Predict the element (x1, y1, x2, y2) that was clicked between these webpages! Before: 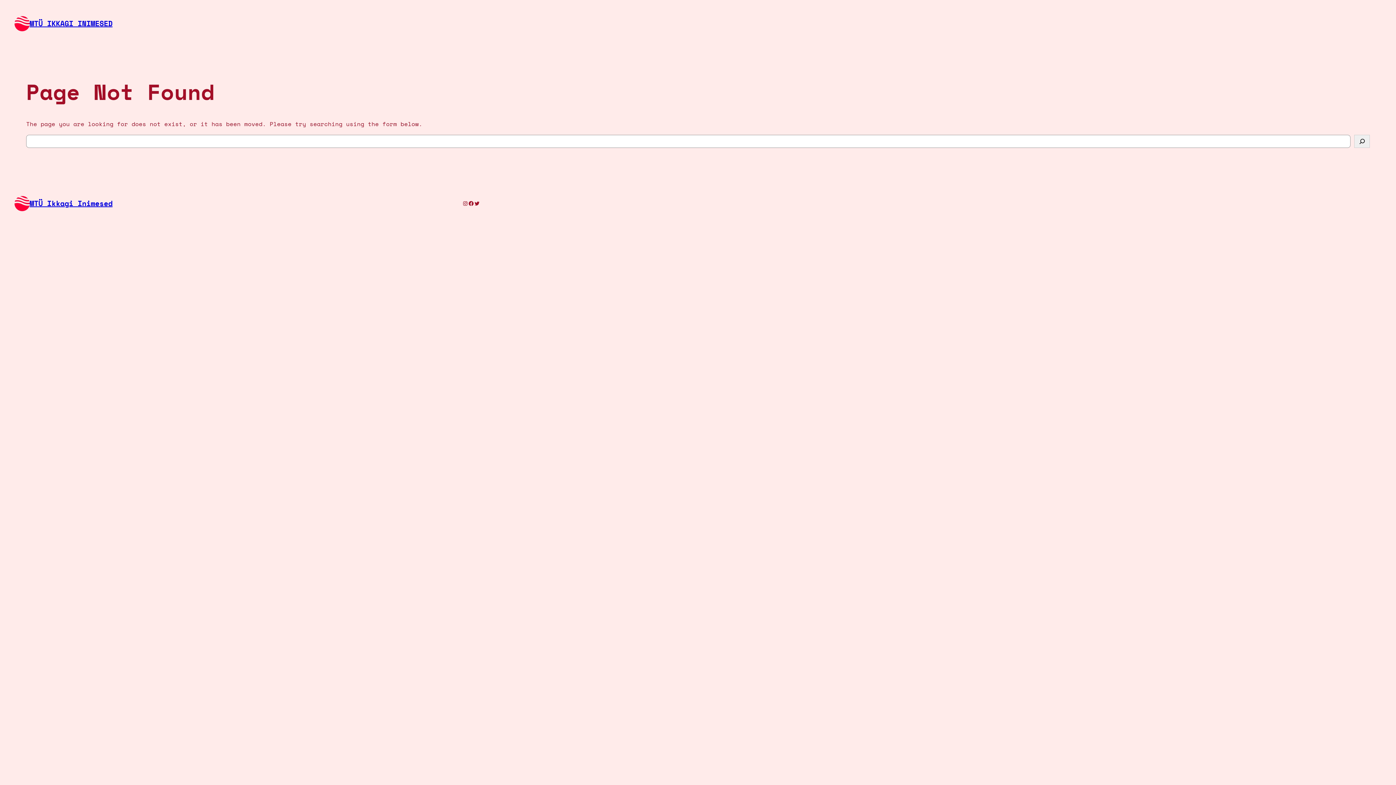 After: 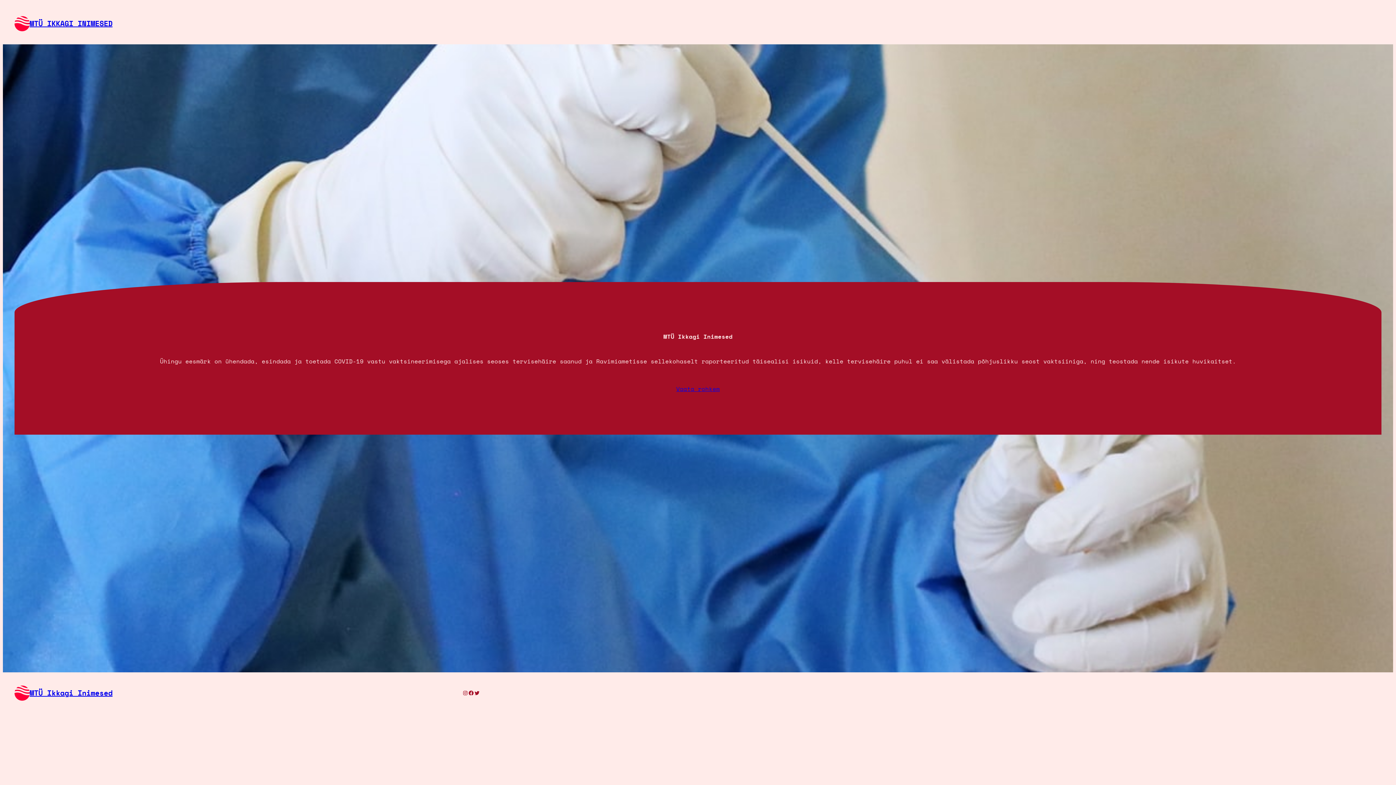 Action: bbox: (14, 15, 29, 31)